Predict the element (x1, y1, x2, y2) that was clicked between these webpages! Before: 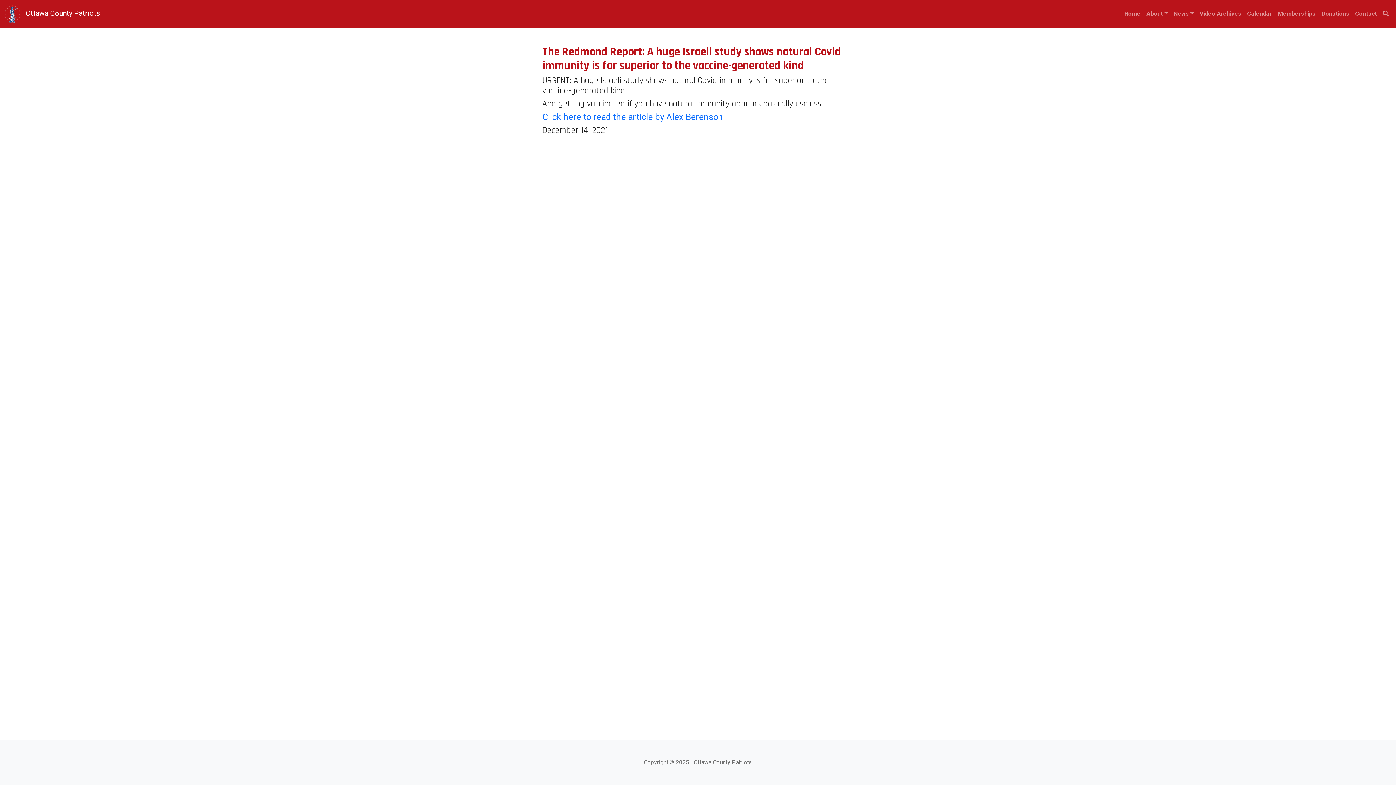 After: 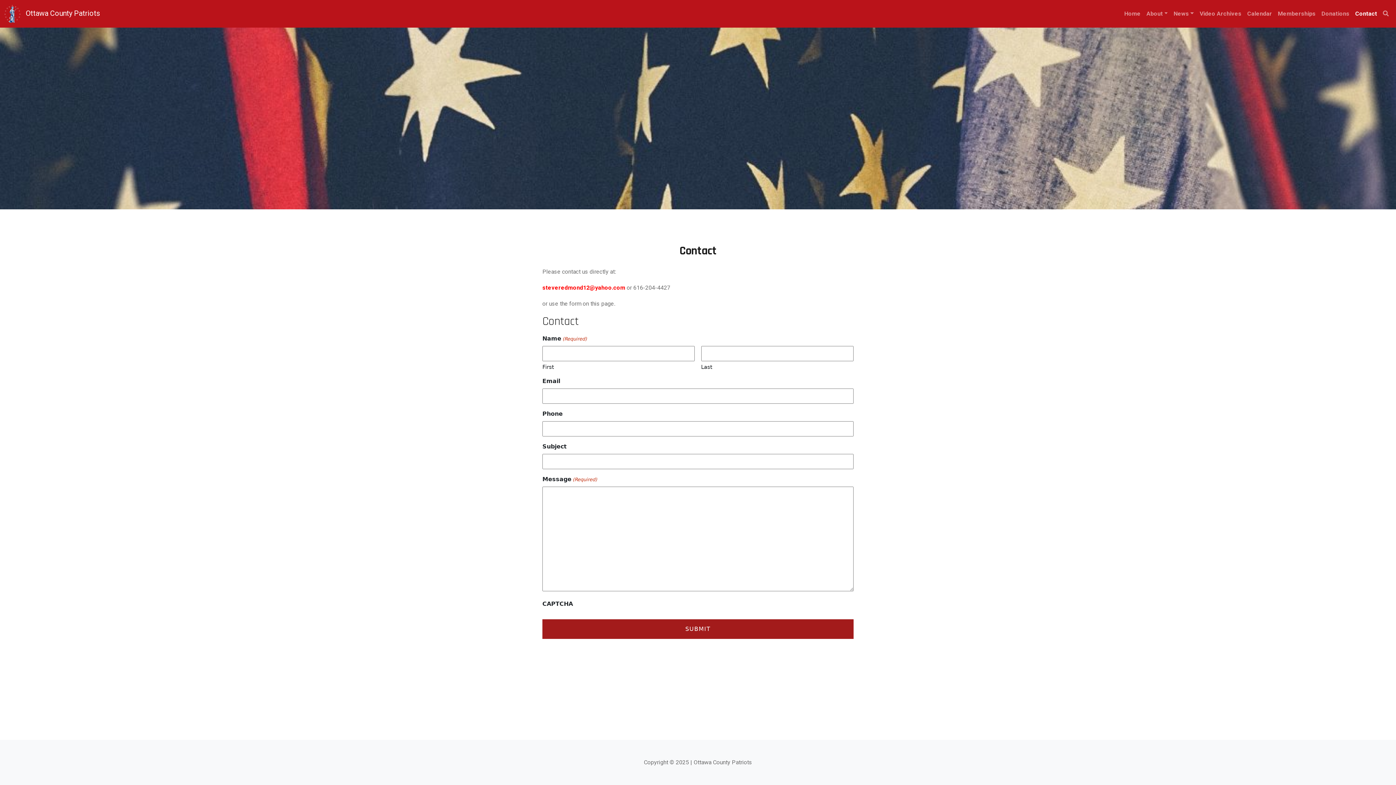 Action: label: Contact bbox: (1352, 6, 1380, 21)